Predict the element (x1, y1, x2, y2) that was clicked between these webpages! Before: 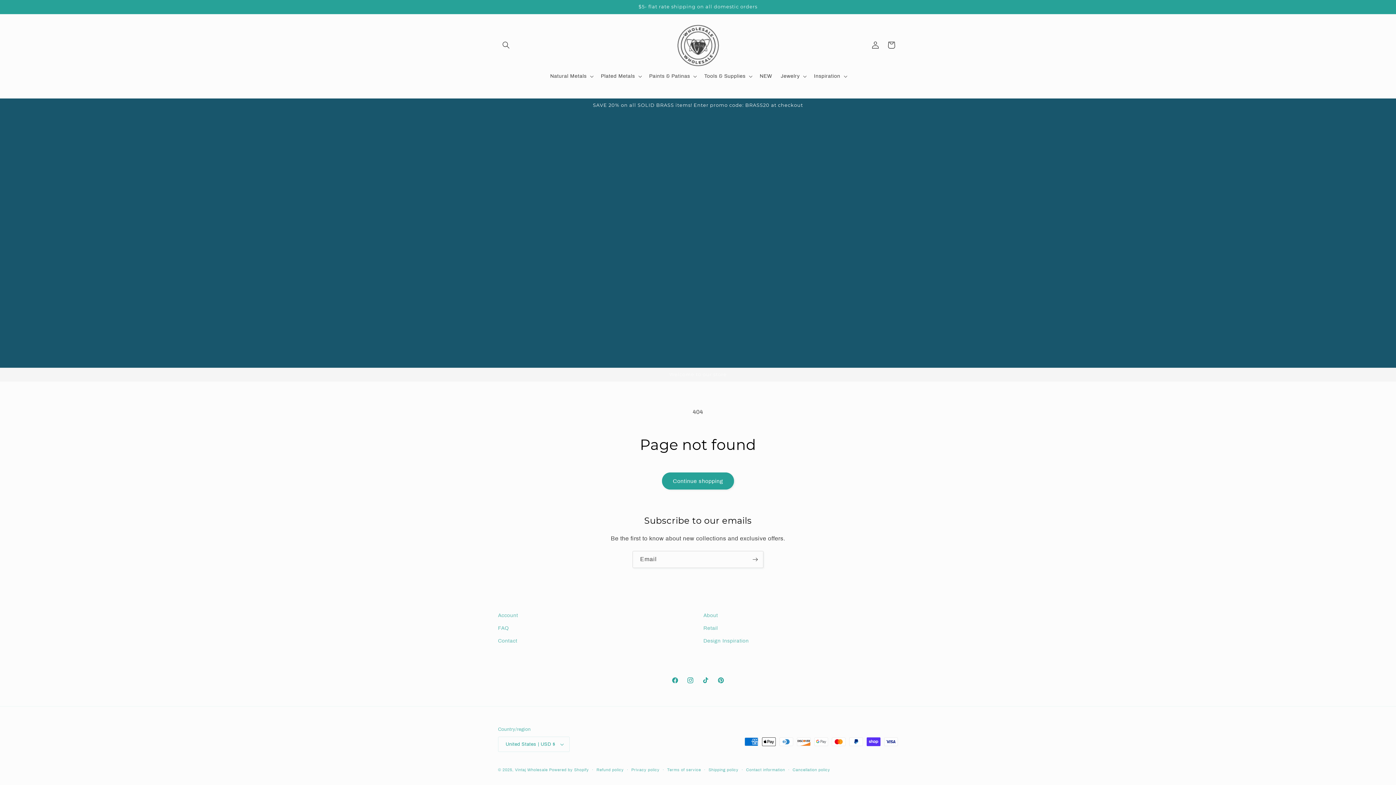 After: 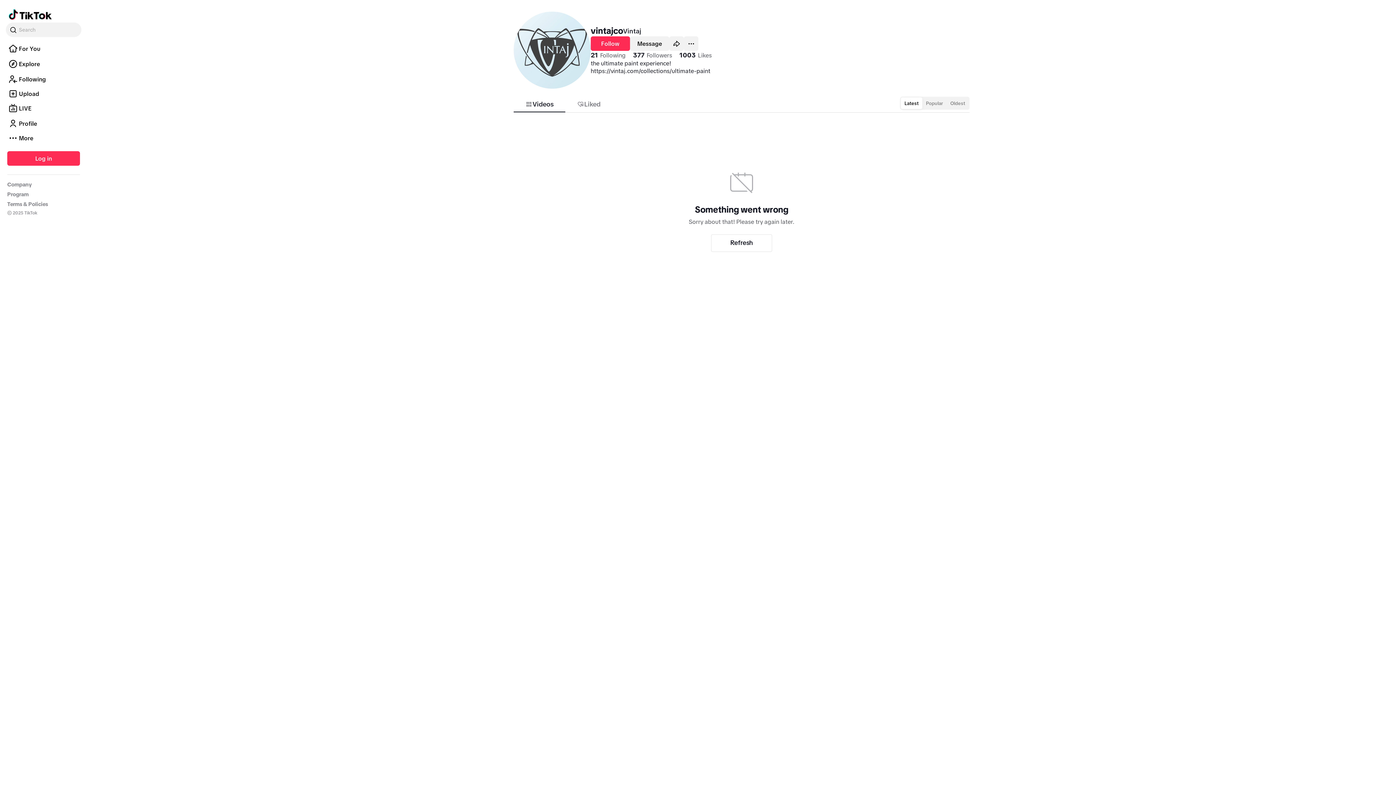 Action: label: TikTok bbox: (698, 673, 713, 688)